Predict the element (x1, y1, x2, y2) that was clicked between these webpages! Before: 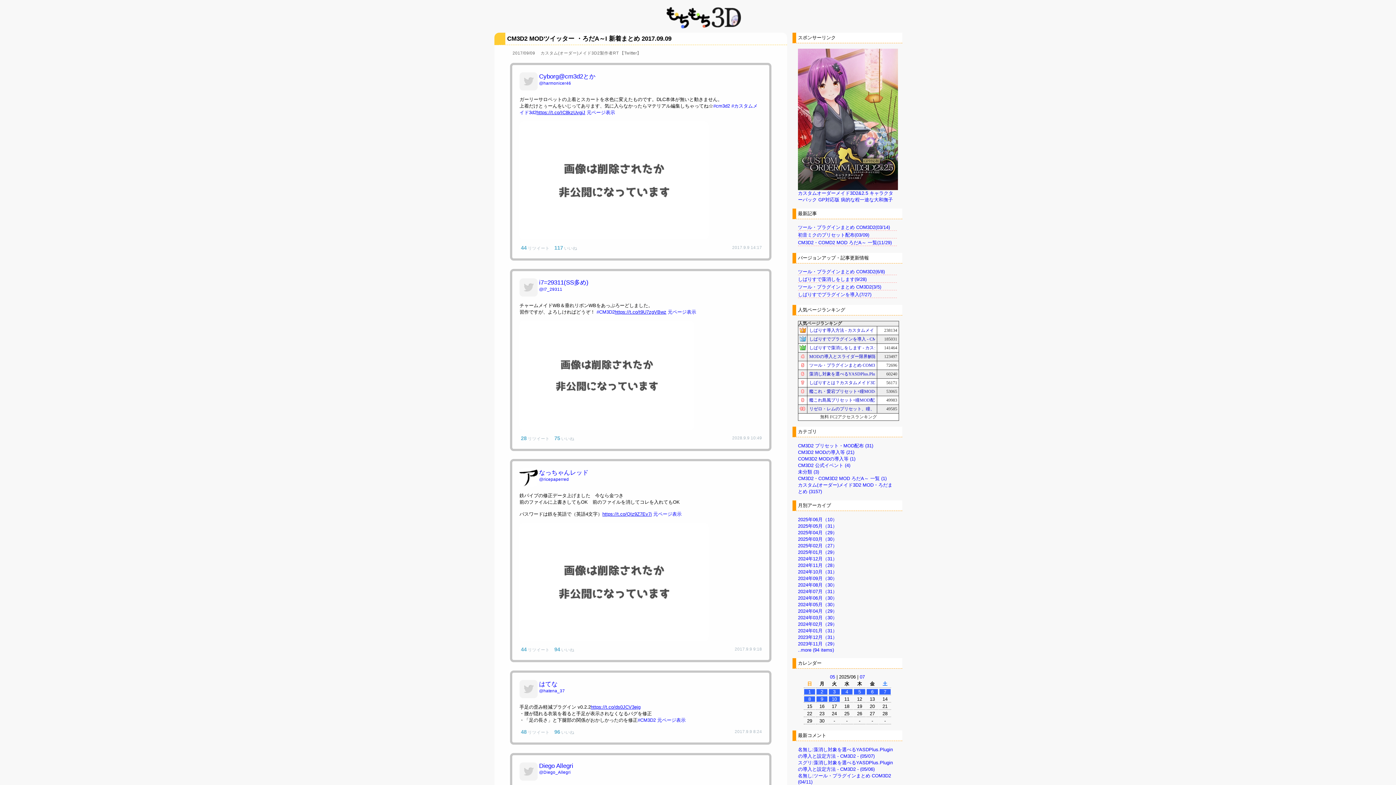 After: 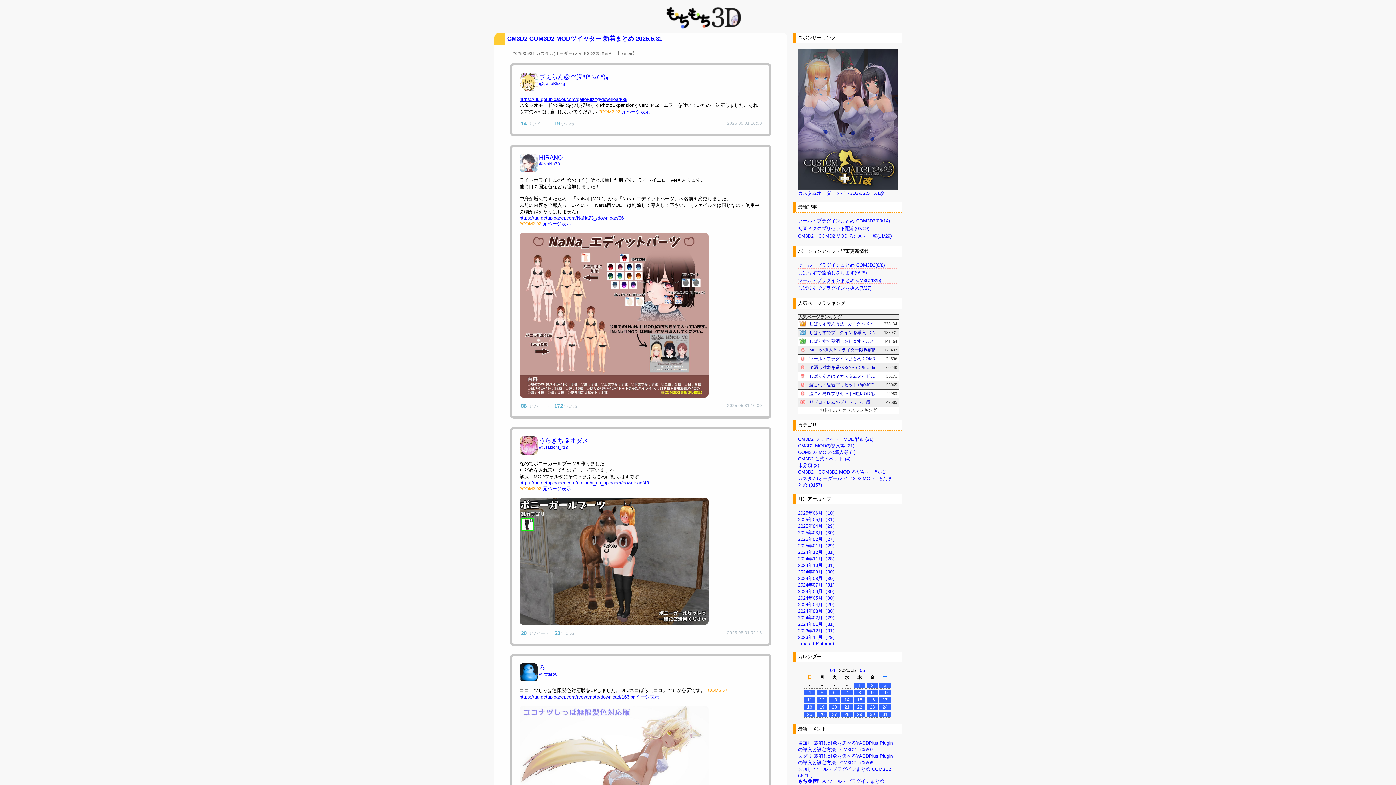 Action: bbox: (798, 523, 837, 529) label: 2025年05月（31）